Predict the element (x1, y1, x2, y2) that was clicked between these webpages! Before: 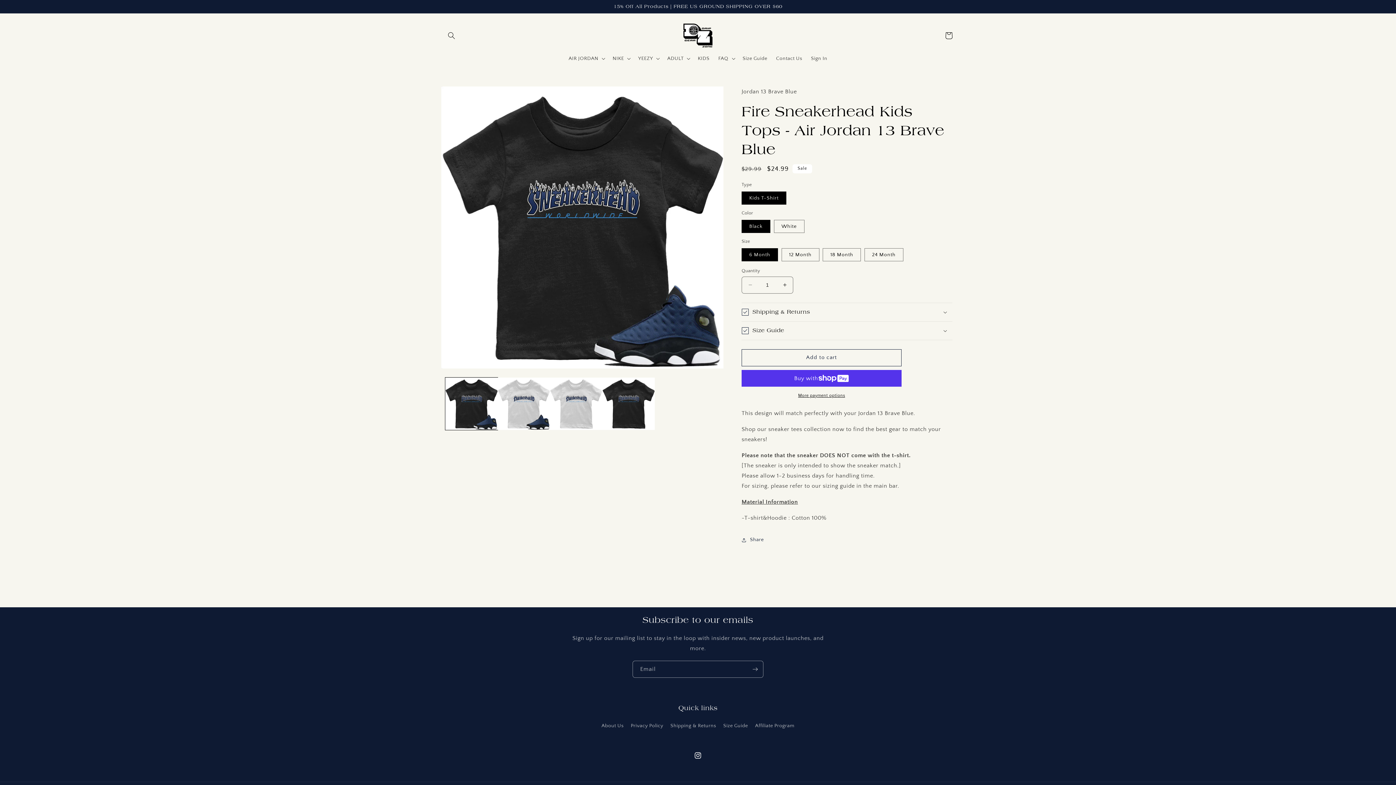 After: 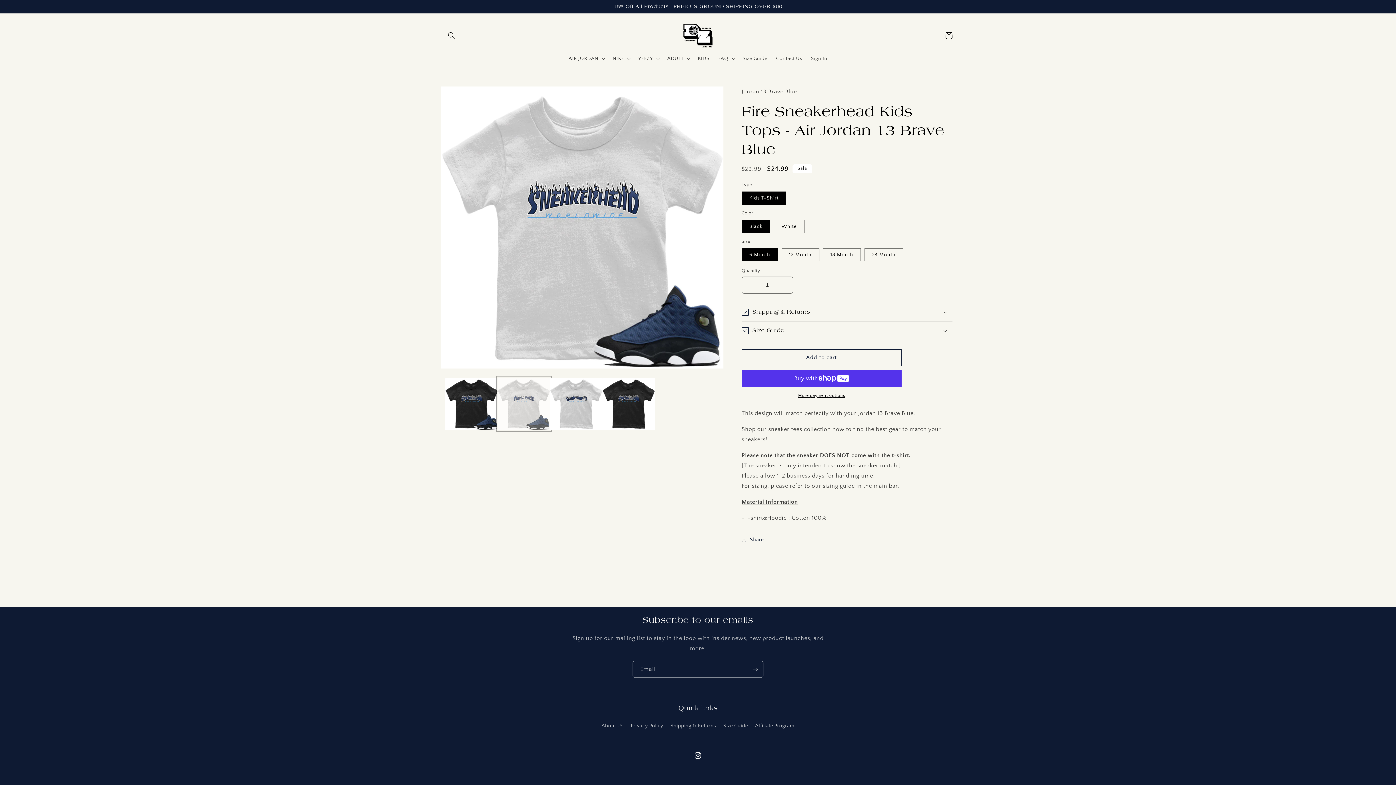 Action: label: Load image 2 in gallery view bbox: (497, 377, 550, 430)